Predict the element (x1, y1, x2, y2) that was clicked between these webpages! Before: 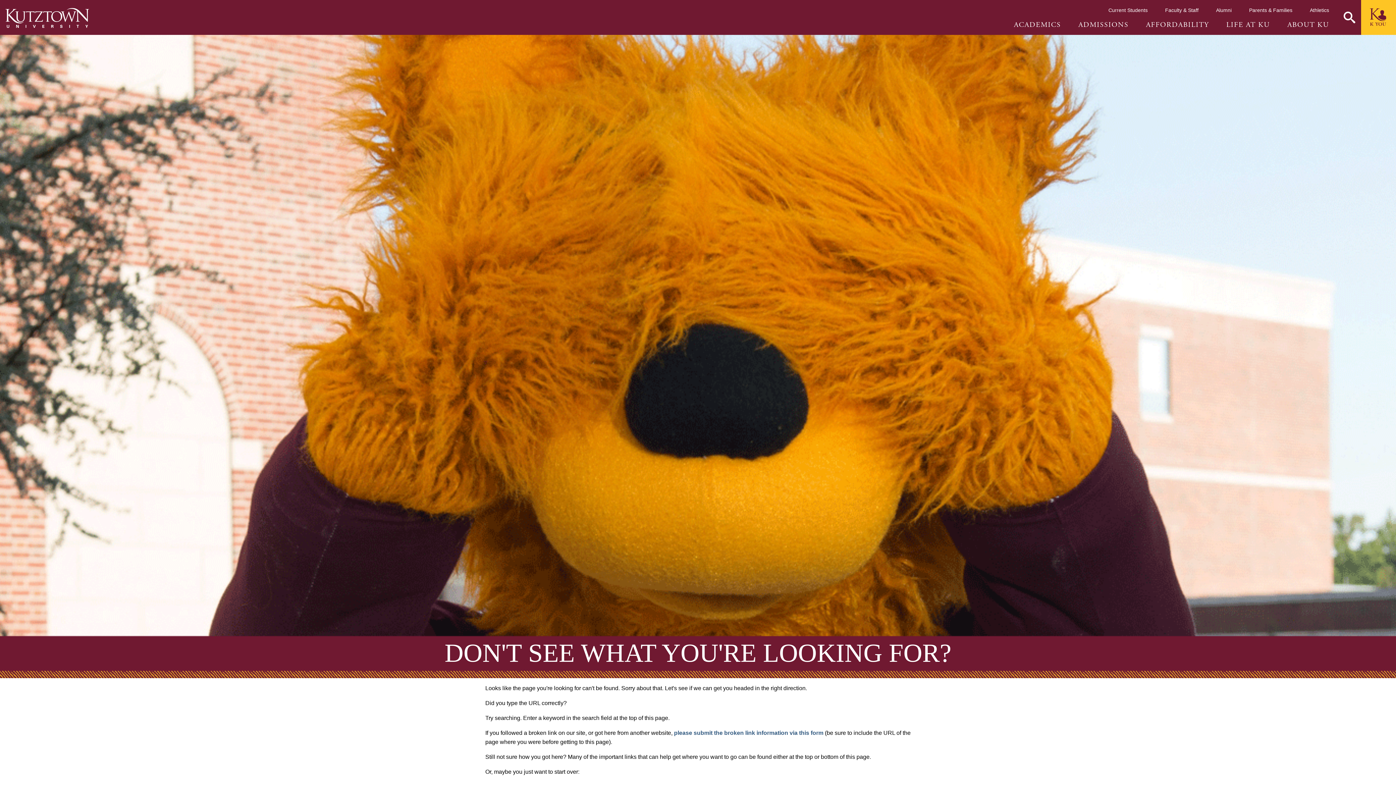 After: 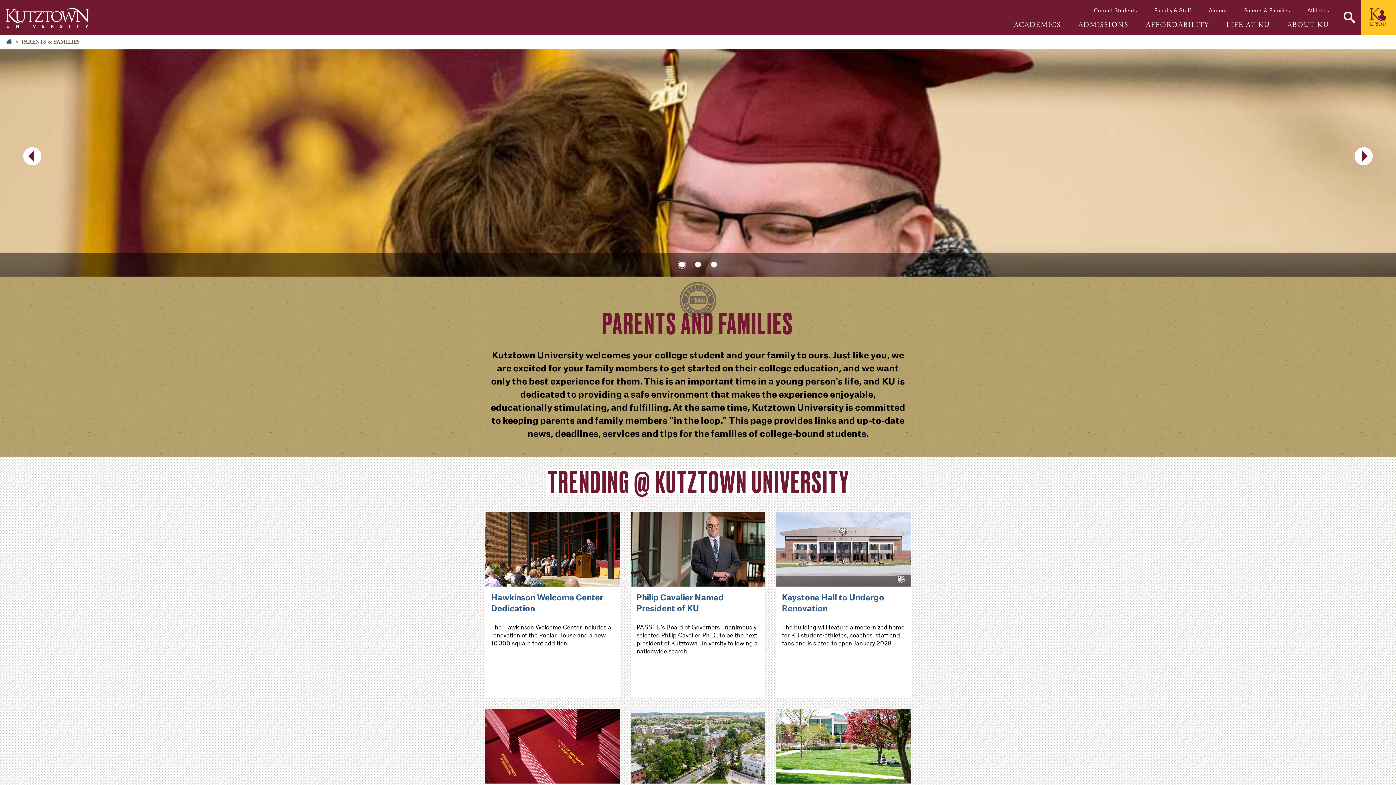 Action: label: Parents & Families bbox: (1249, 7, 1292, 12)